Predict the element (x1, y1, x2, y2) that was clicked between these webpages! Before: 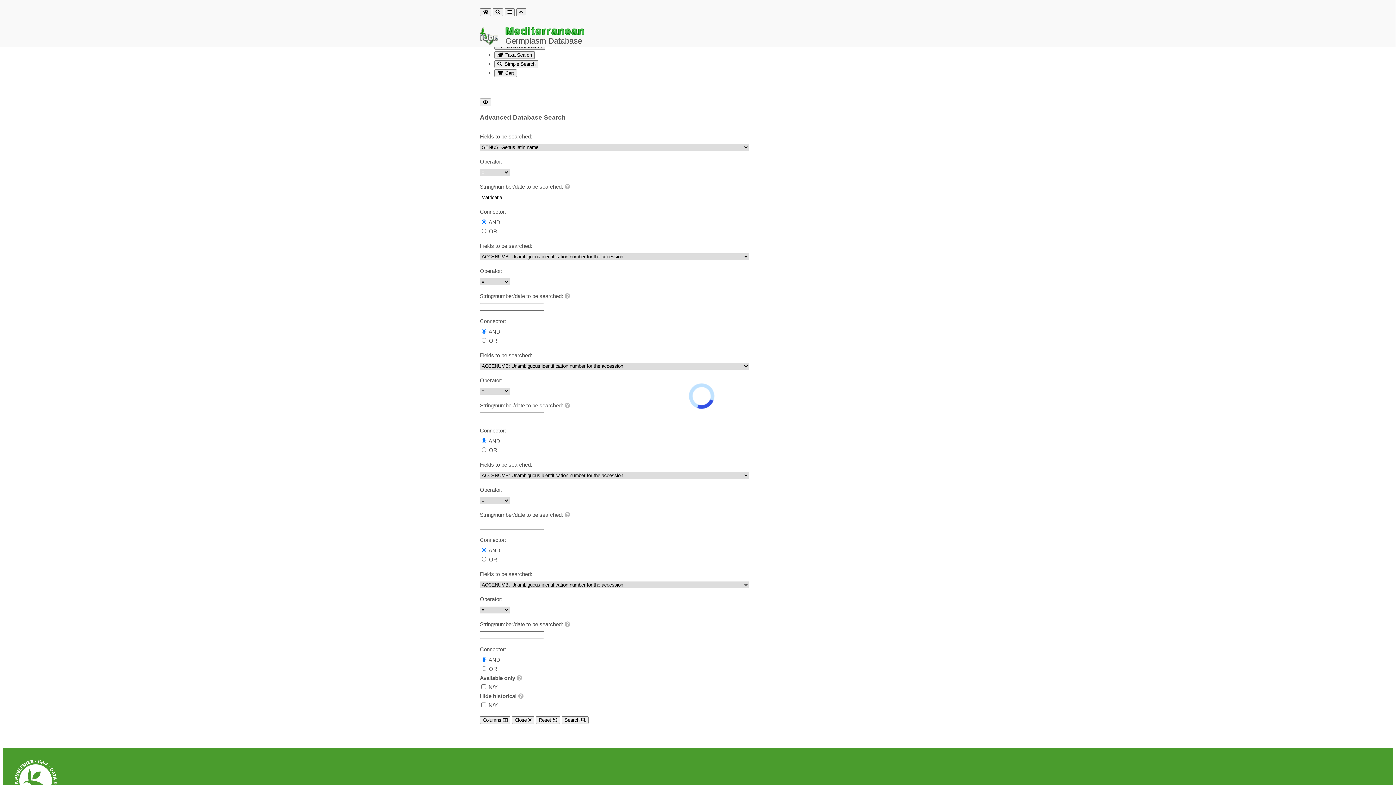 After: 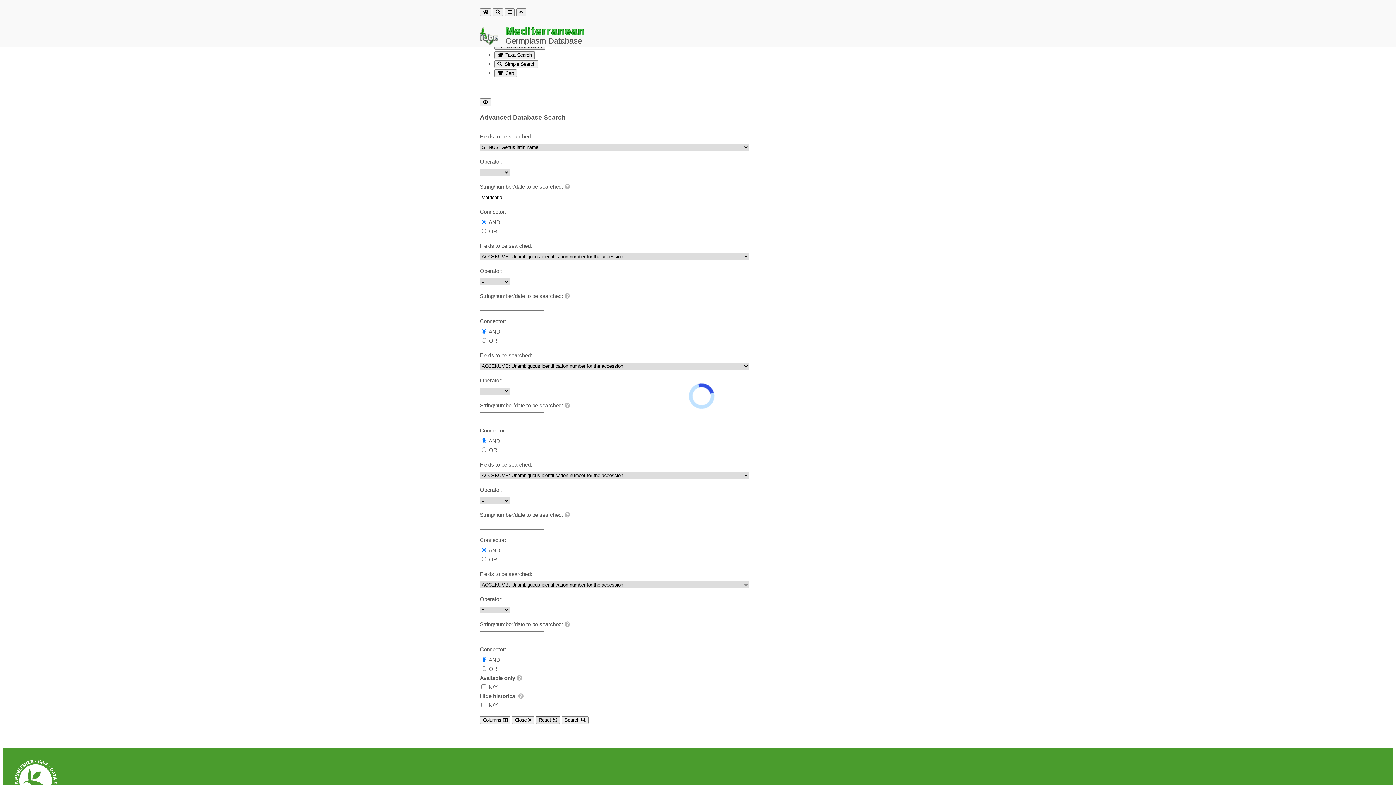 Action: label: Reset  bbox: (536, 716, 560, 724)